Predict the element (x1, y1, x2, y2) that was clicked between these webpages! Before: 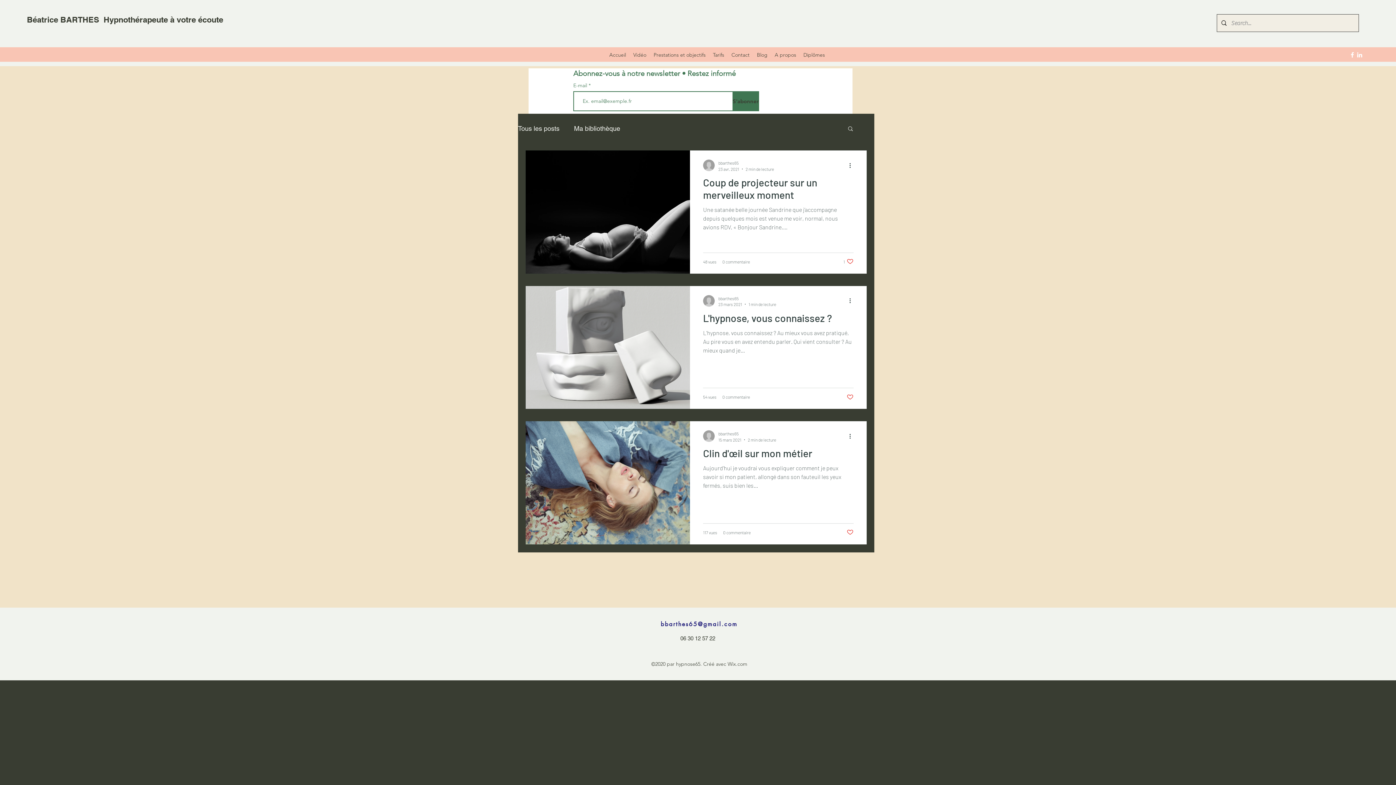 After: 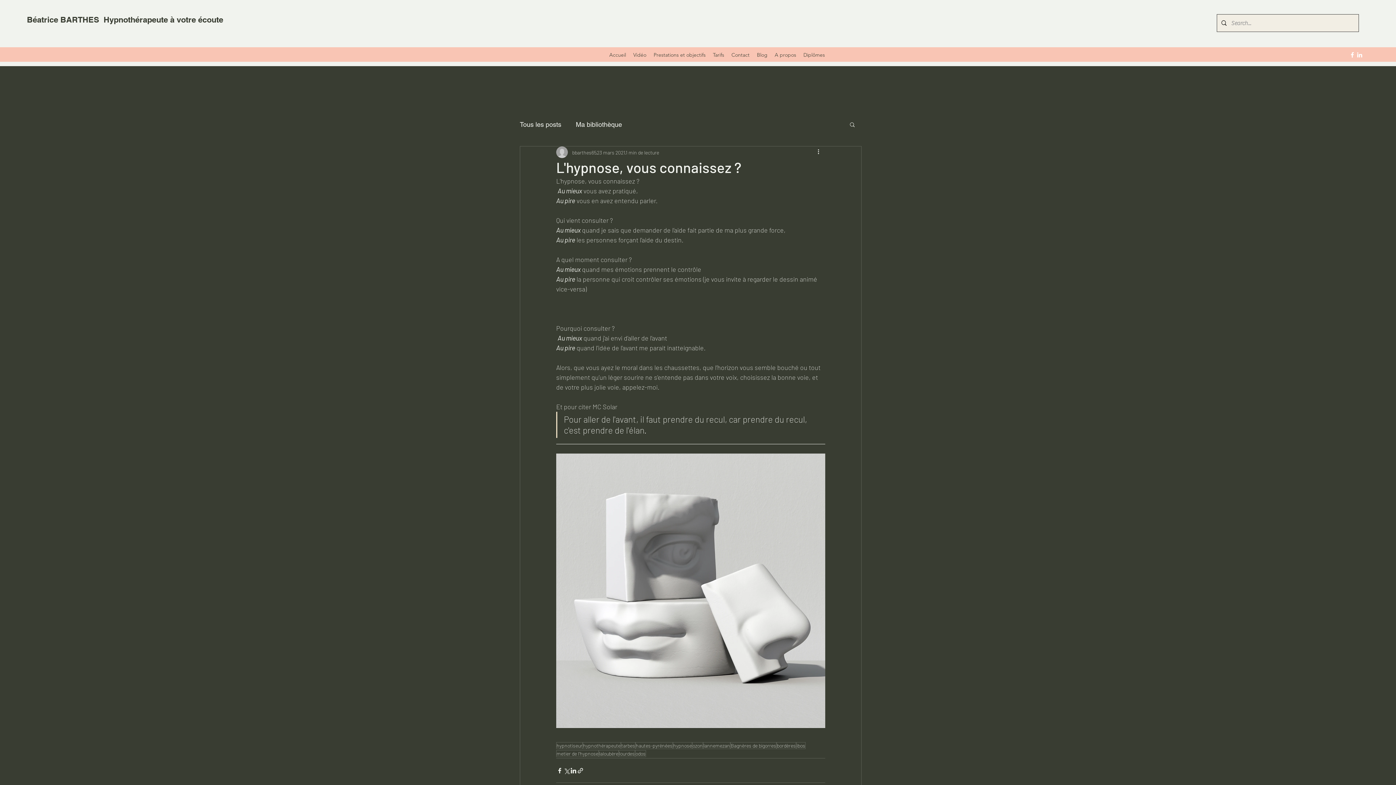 Action: label: L'hypnose, vous connaissez ? bbox: (703, 311, 853, 328)